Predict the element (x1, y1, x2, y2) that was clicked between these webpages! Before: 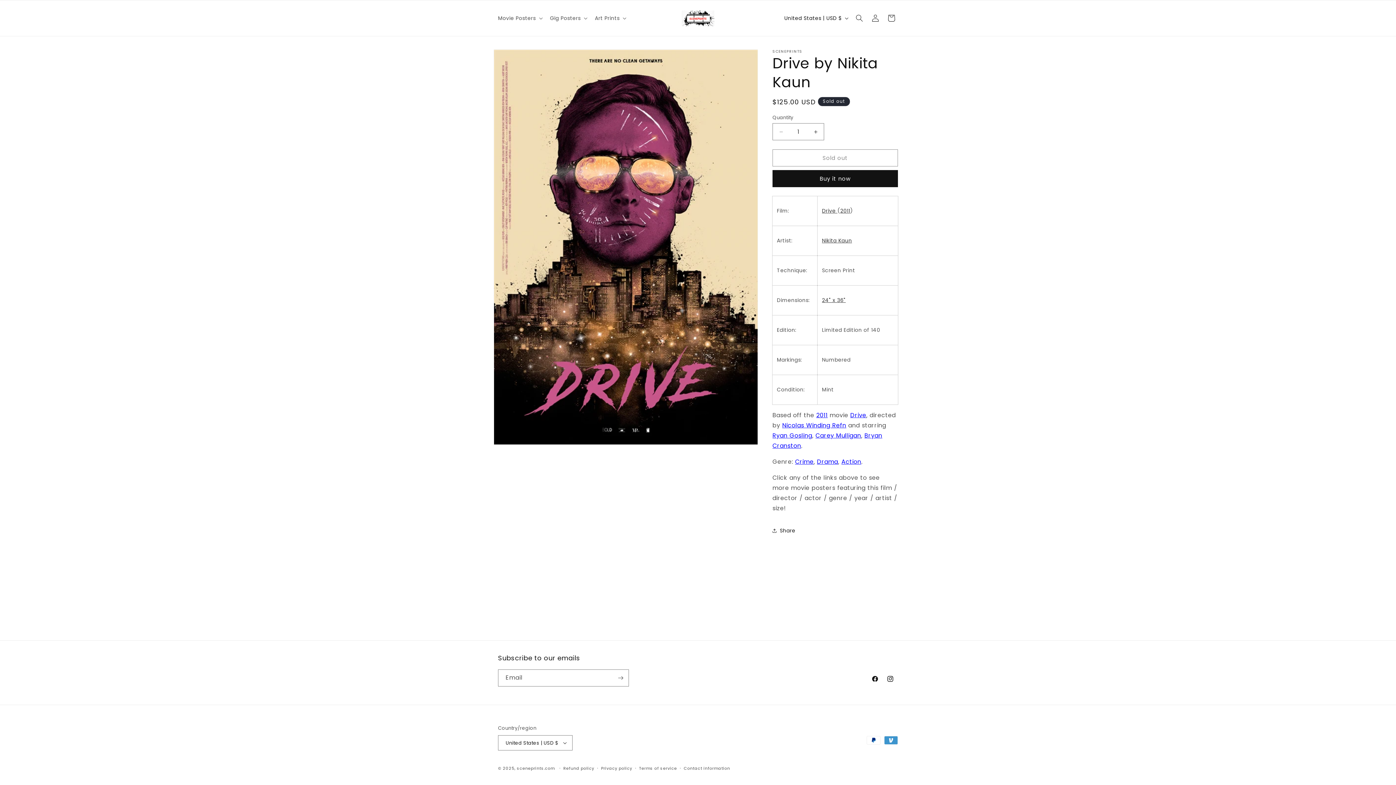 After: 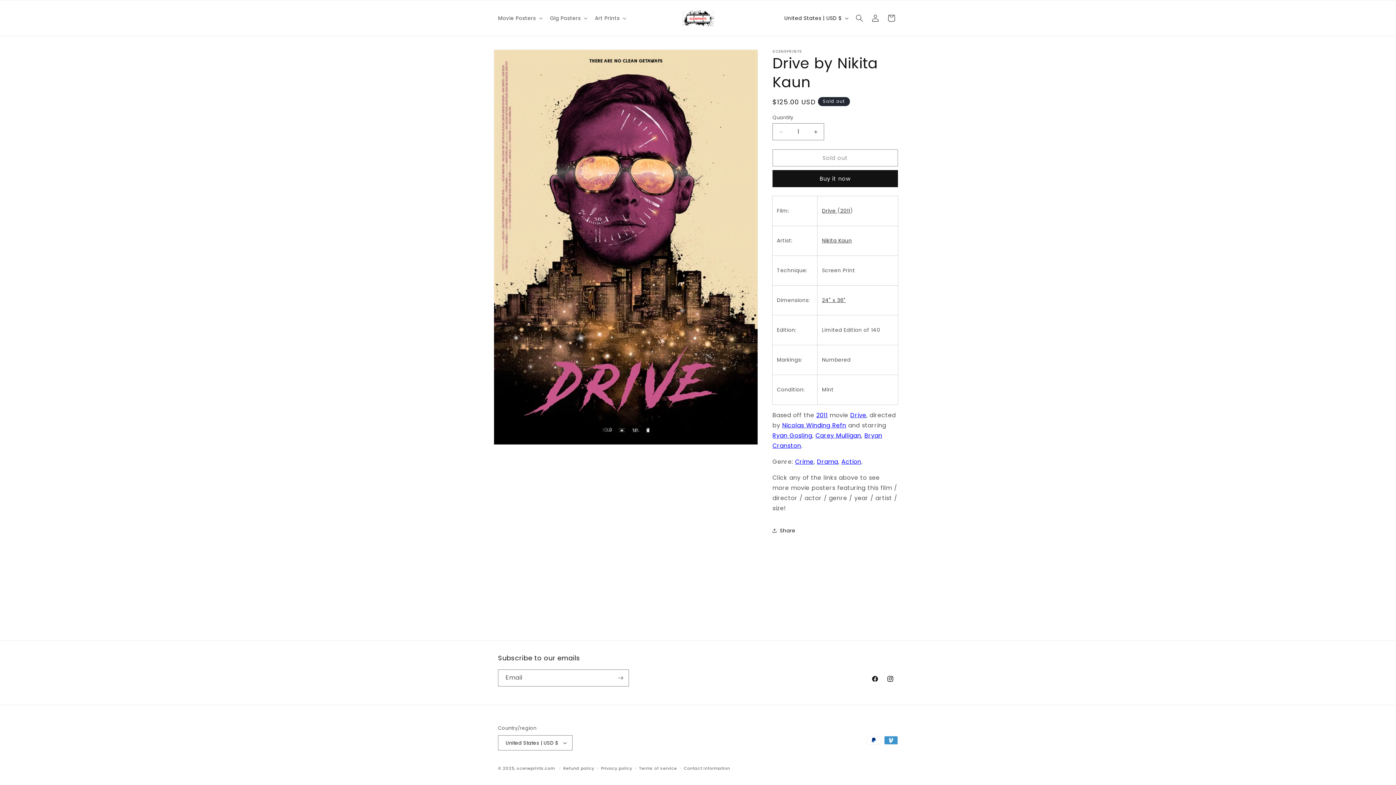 Action: bbox: (782, 421, 846, 429) label: Nicolas Winding Refn